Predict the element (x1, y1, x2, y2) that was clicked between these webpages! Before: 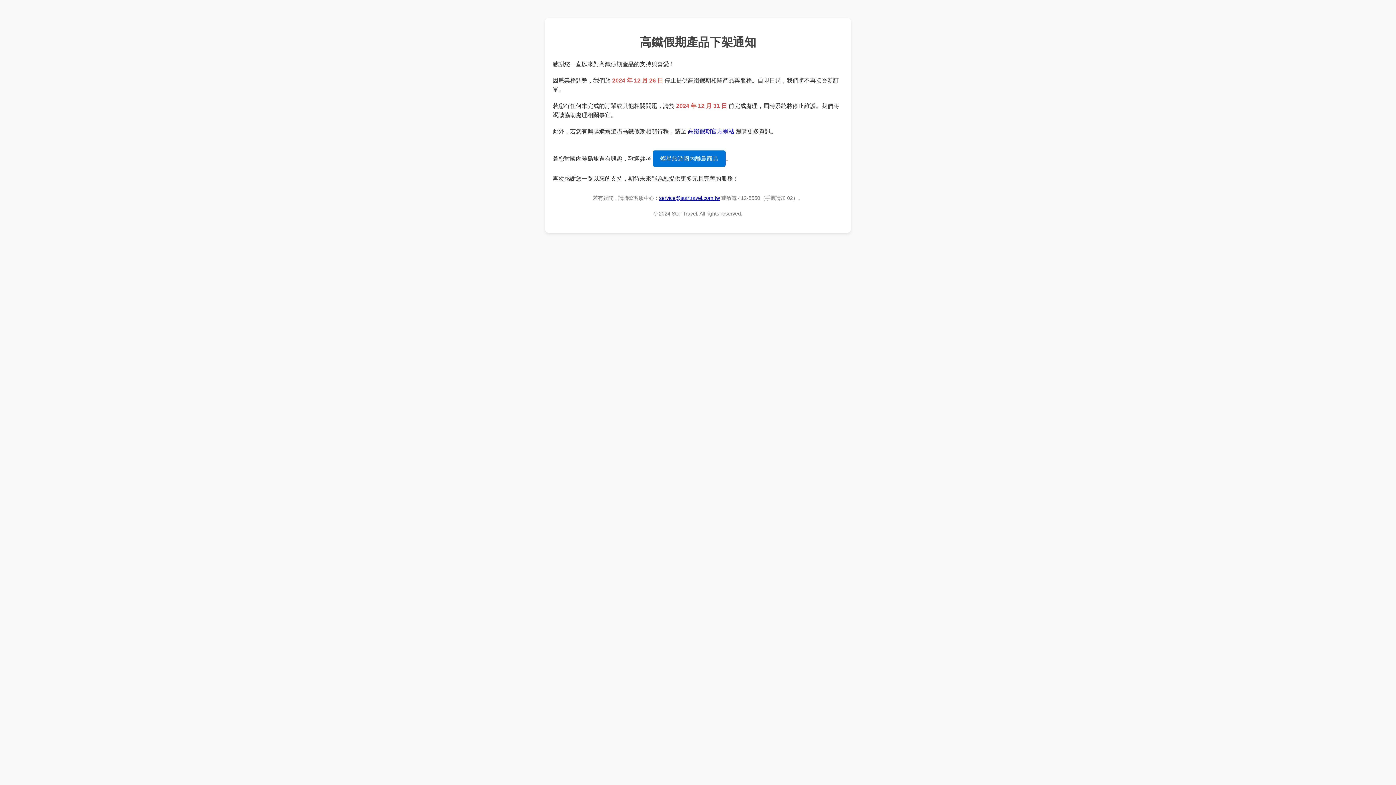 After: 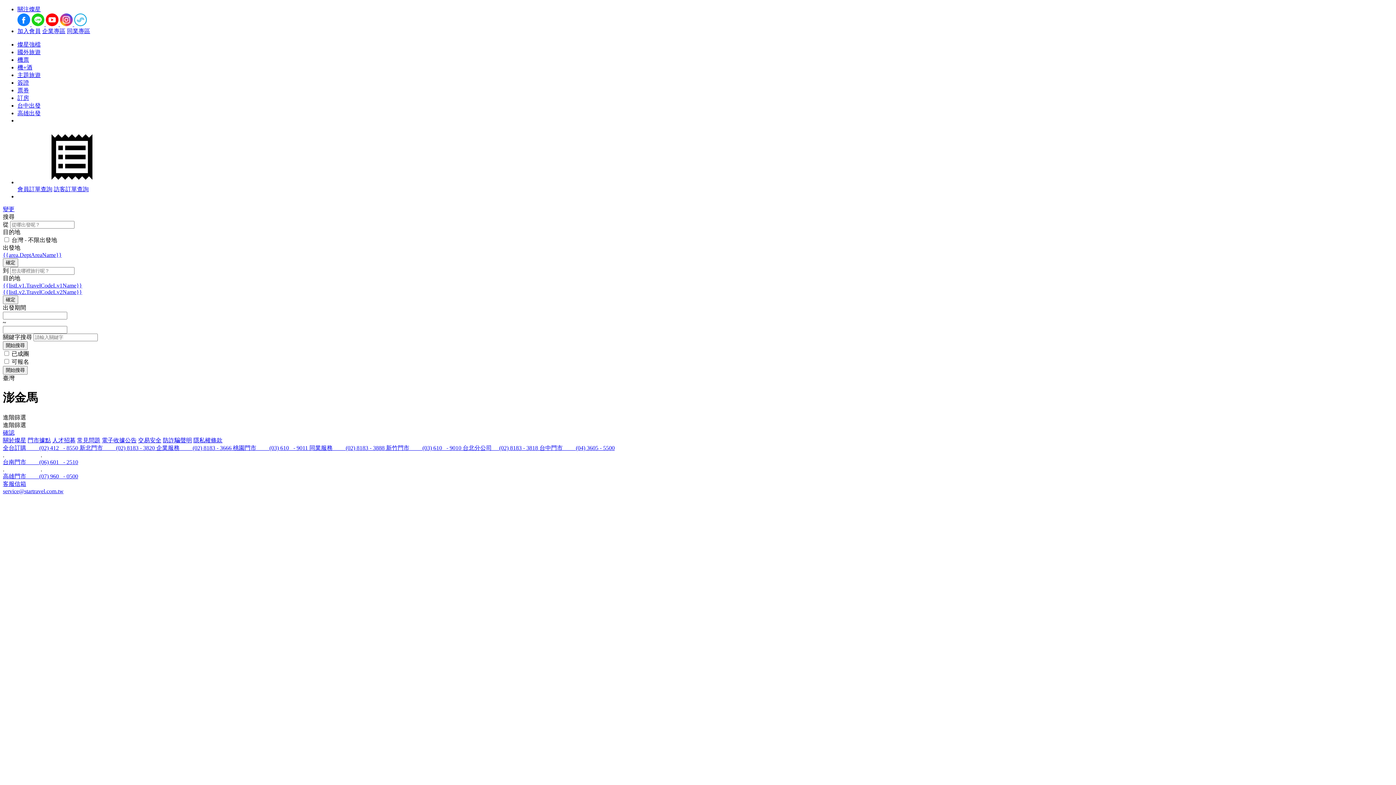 Action: label: 燦星旅遊國內離島商品 bbox: (653, 150, 725, 166)